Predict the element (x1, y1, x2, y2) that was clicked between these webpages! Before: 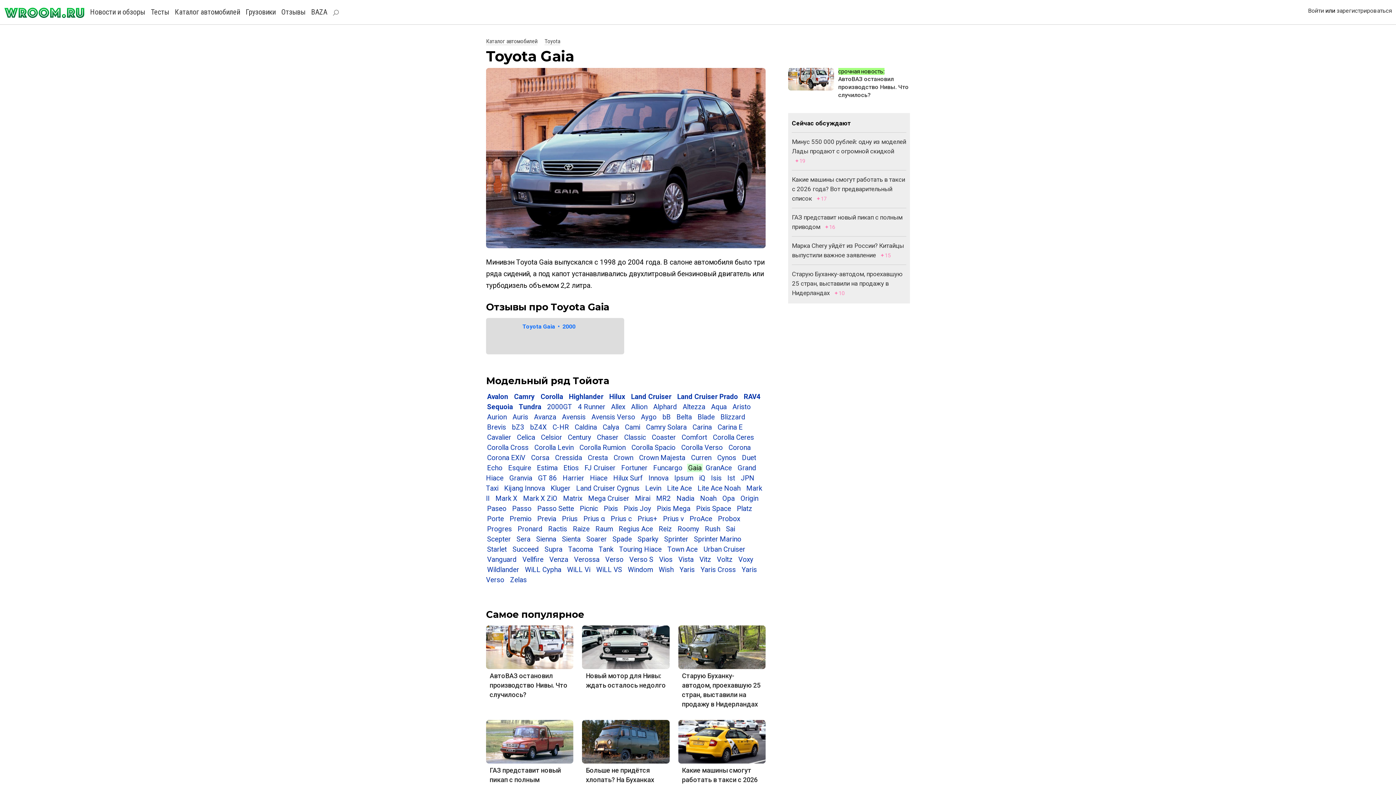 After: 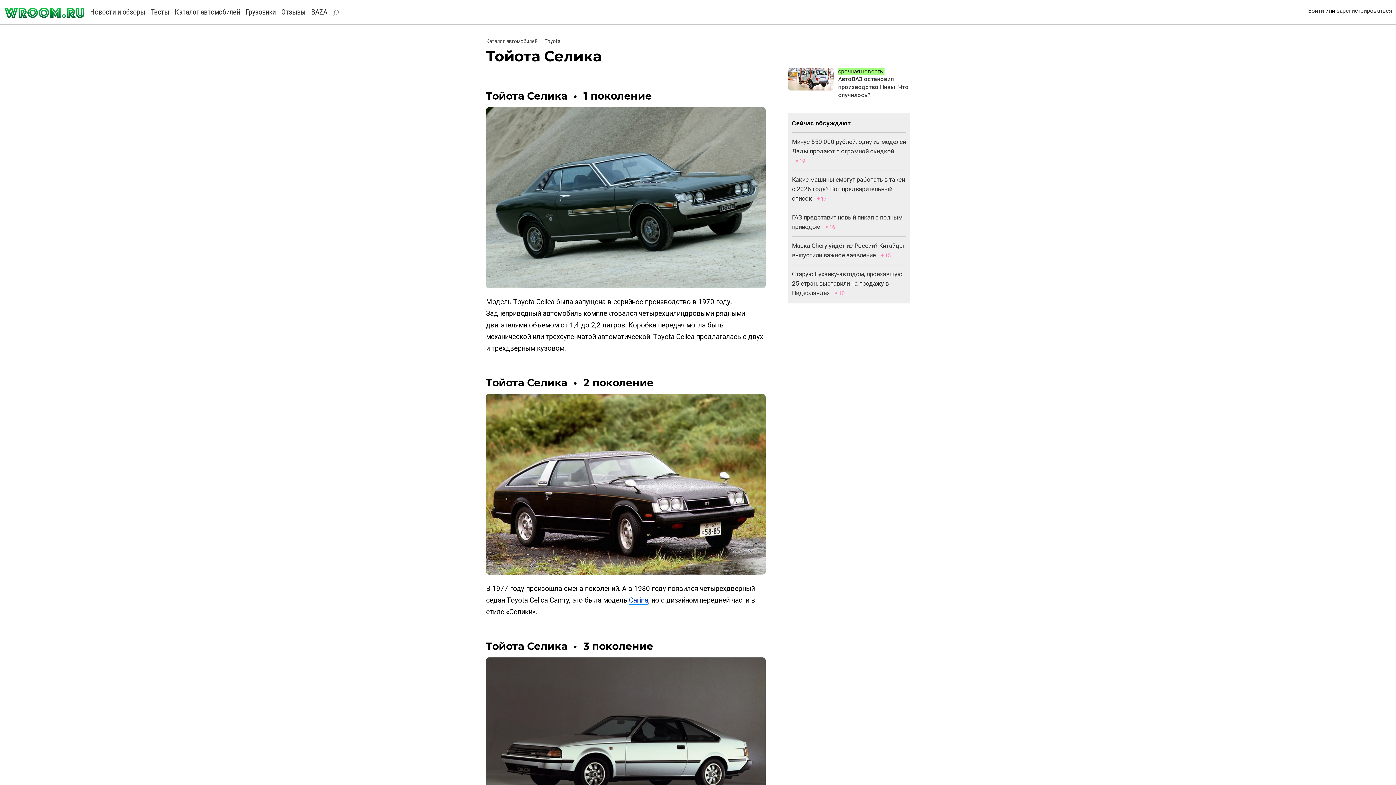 Action: bbox: (516, 433, 536, 441) label: Celica